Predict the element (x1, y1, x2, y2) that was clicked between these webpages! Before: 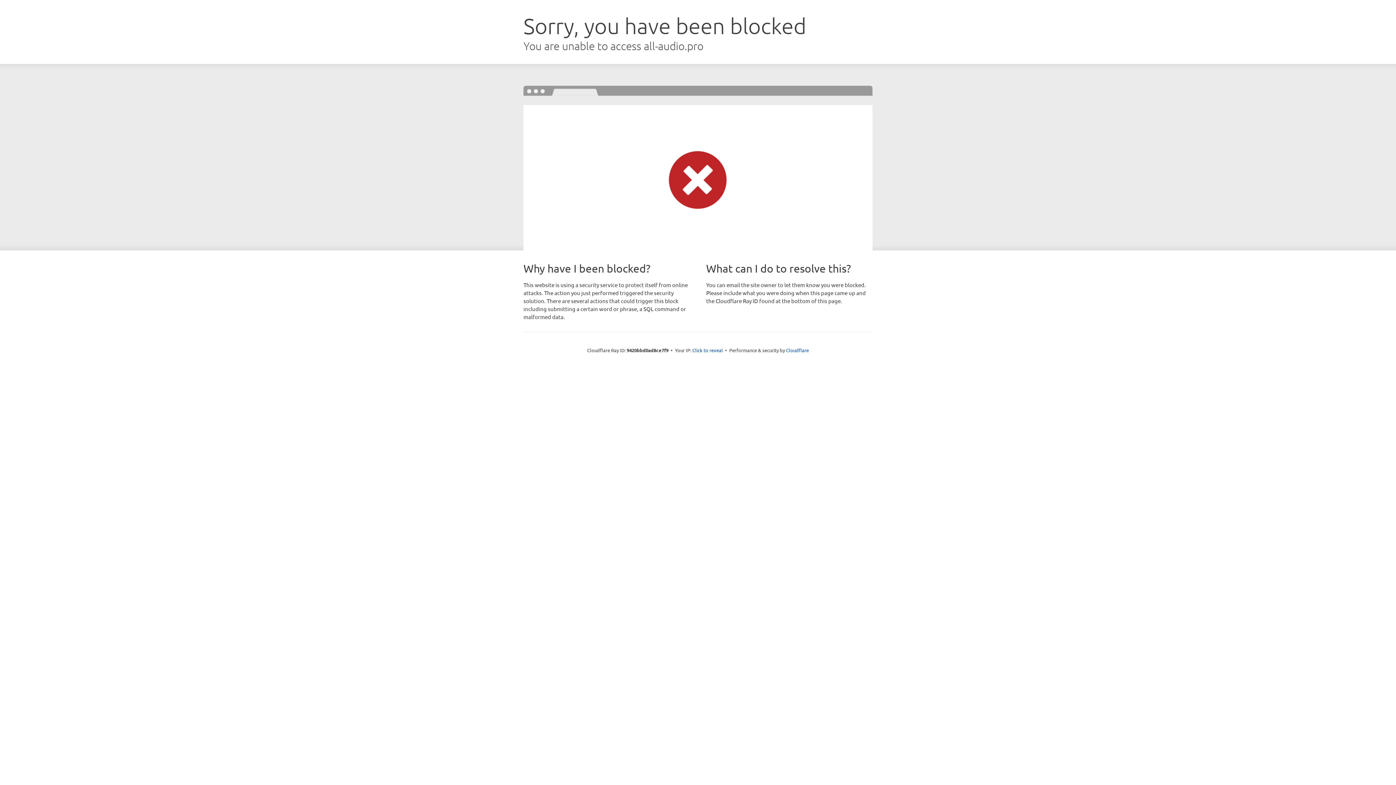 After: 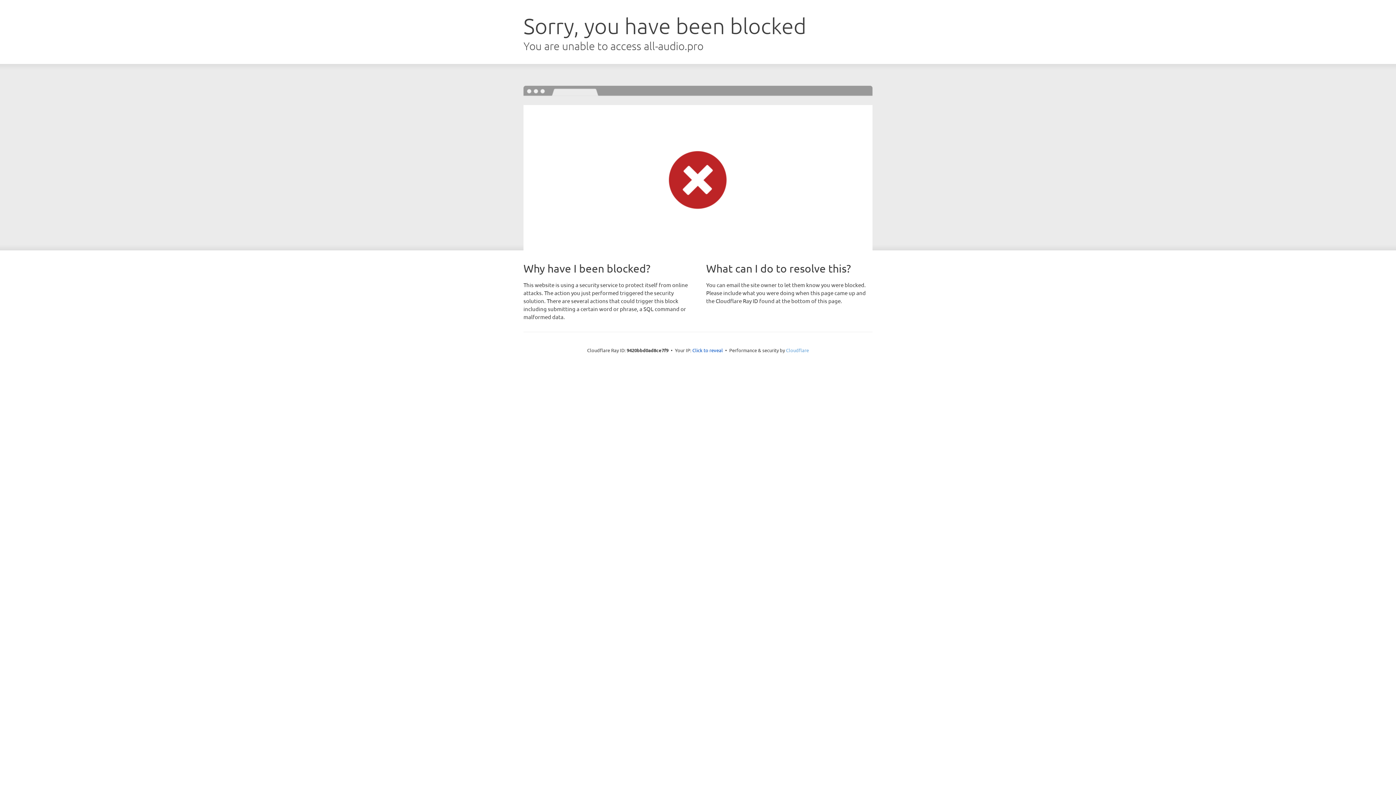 Action: bbox: (786, 347, 809, 353) label: Cloudflare